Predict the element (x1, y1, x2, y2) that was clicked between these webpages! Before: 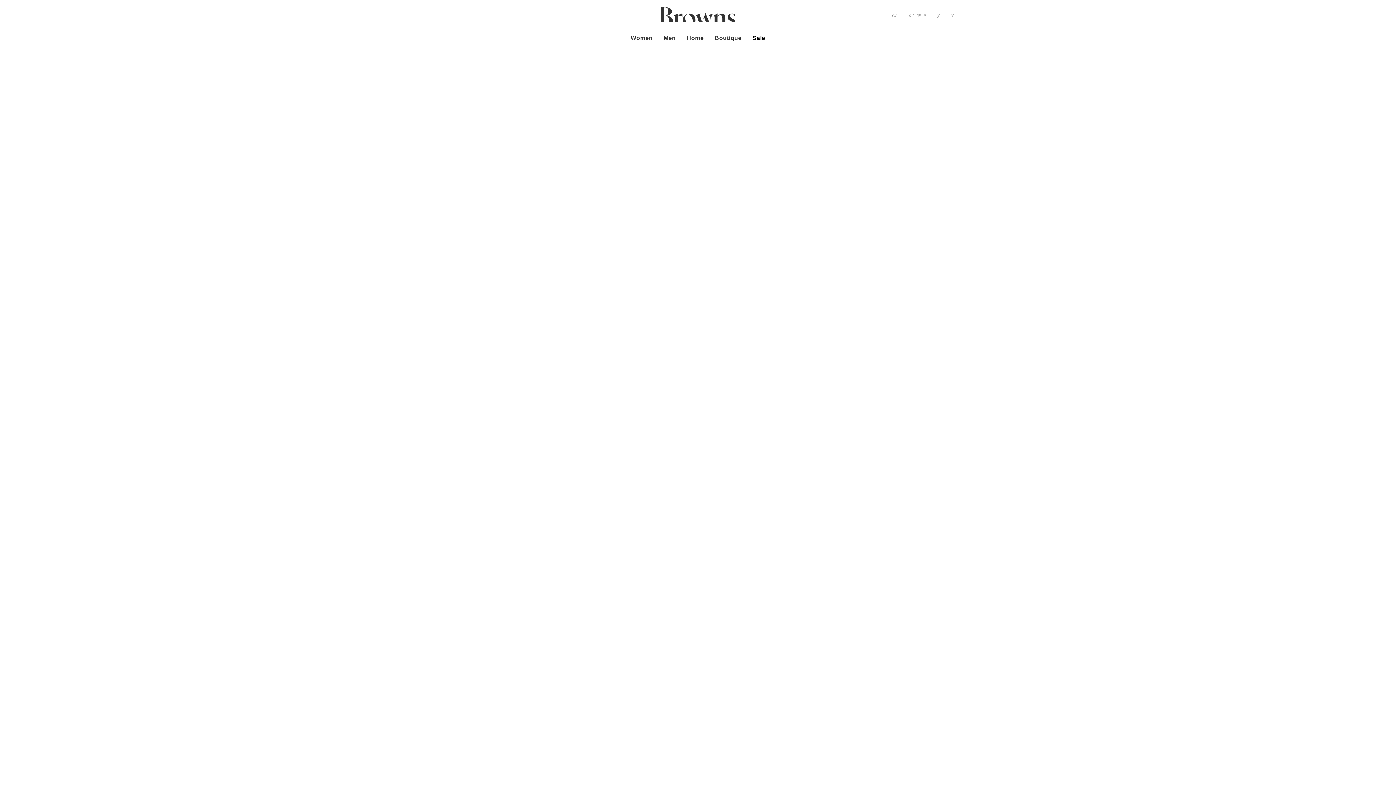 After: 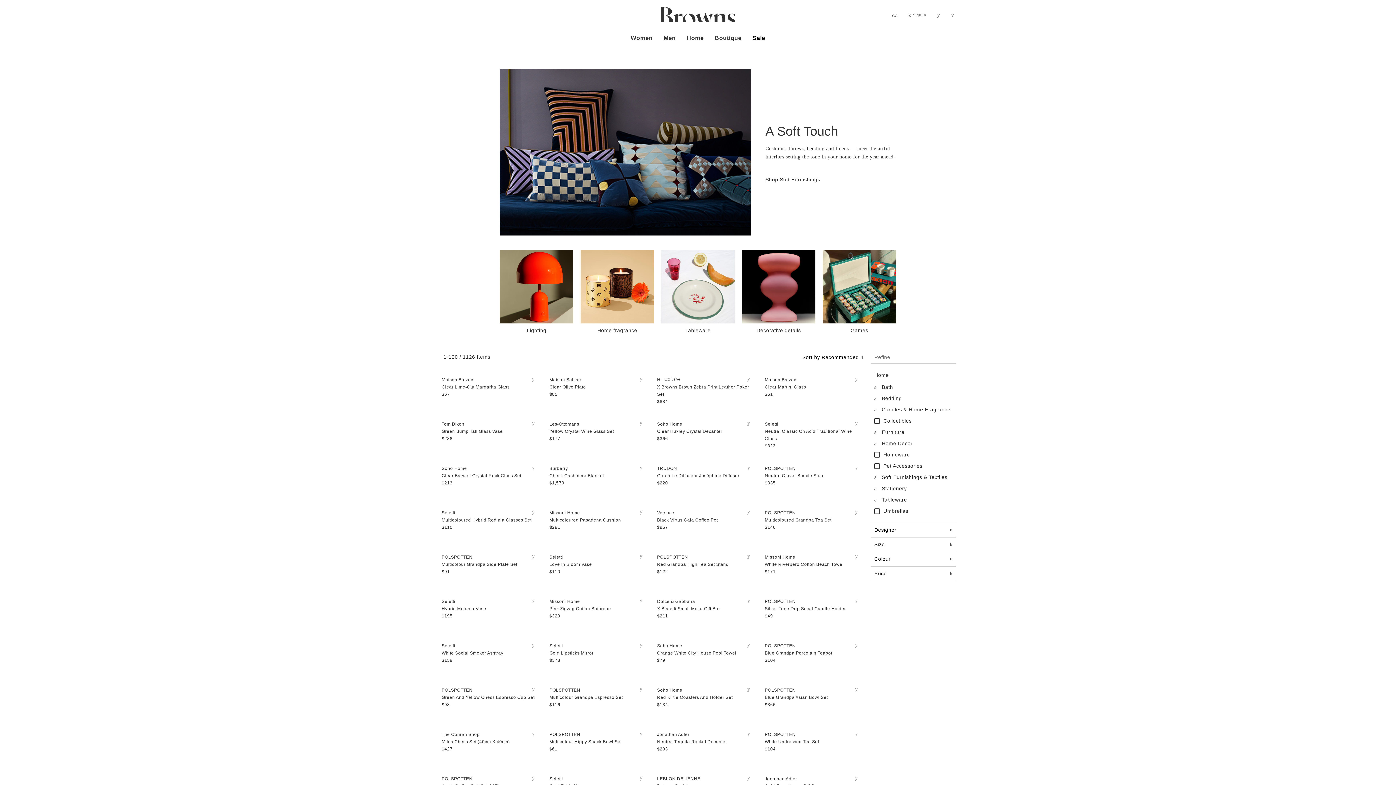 Action: bbox: (683, 29, 707, 46) label: Home